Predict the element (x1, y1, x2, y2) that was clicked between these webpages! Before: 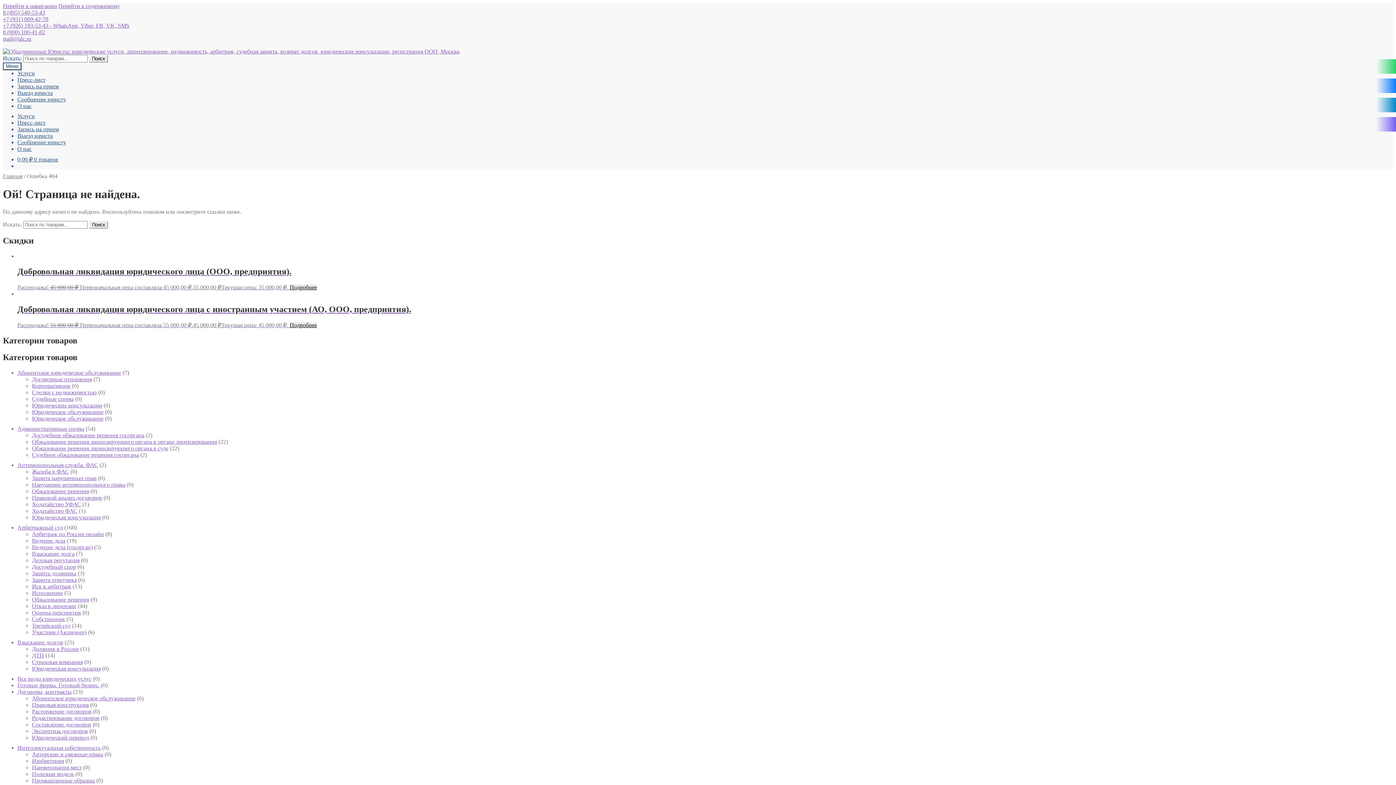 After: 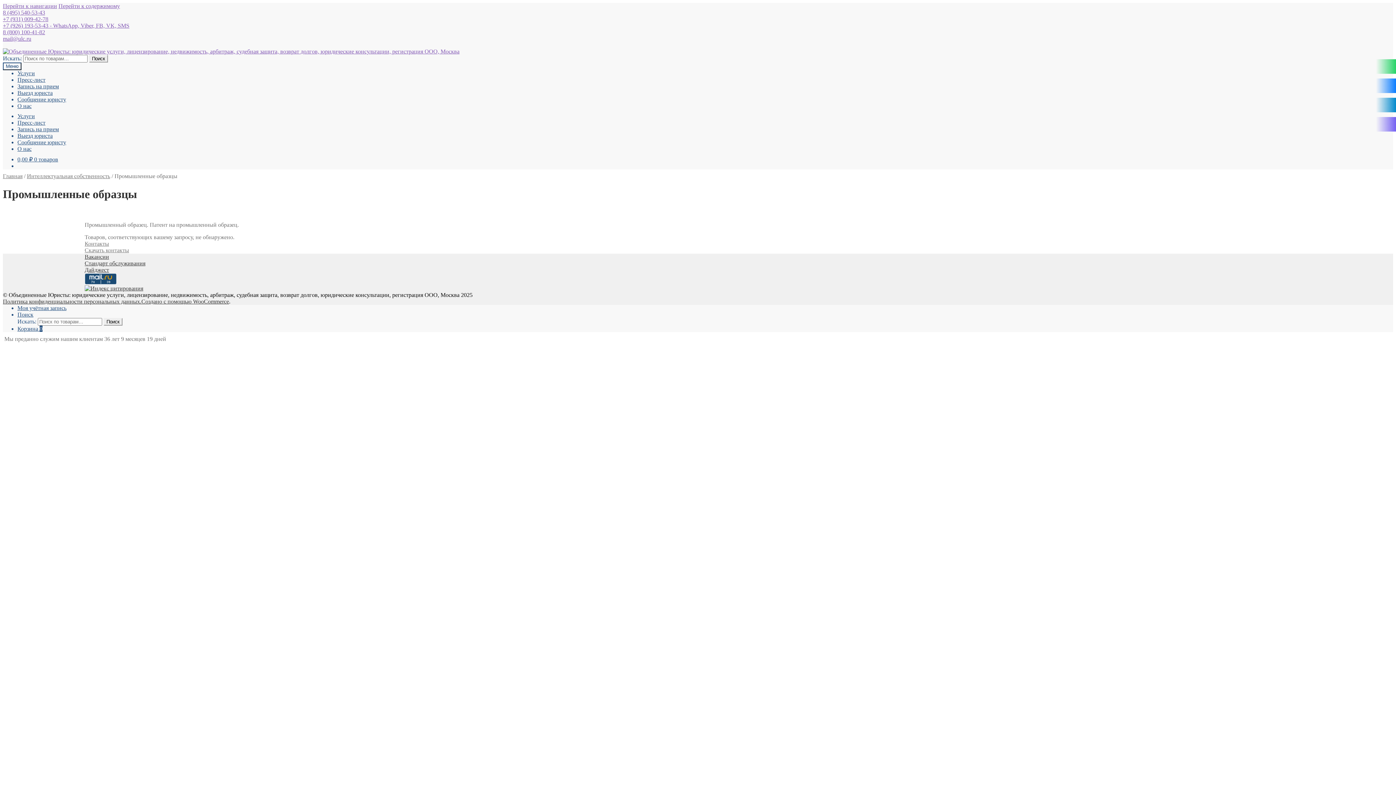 Action: label: Промышленные образцы bbox: (32, 777, 94, 784)